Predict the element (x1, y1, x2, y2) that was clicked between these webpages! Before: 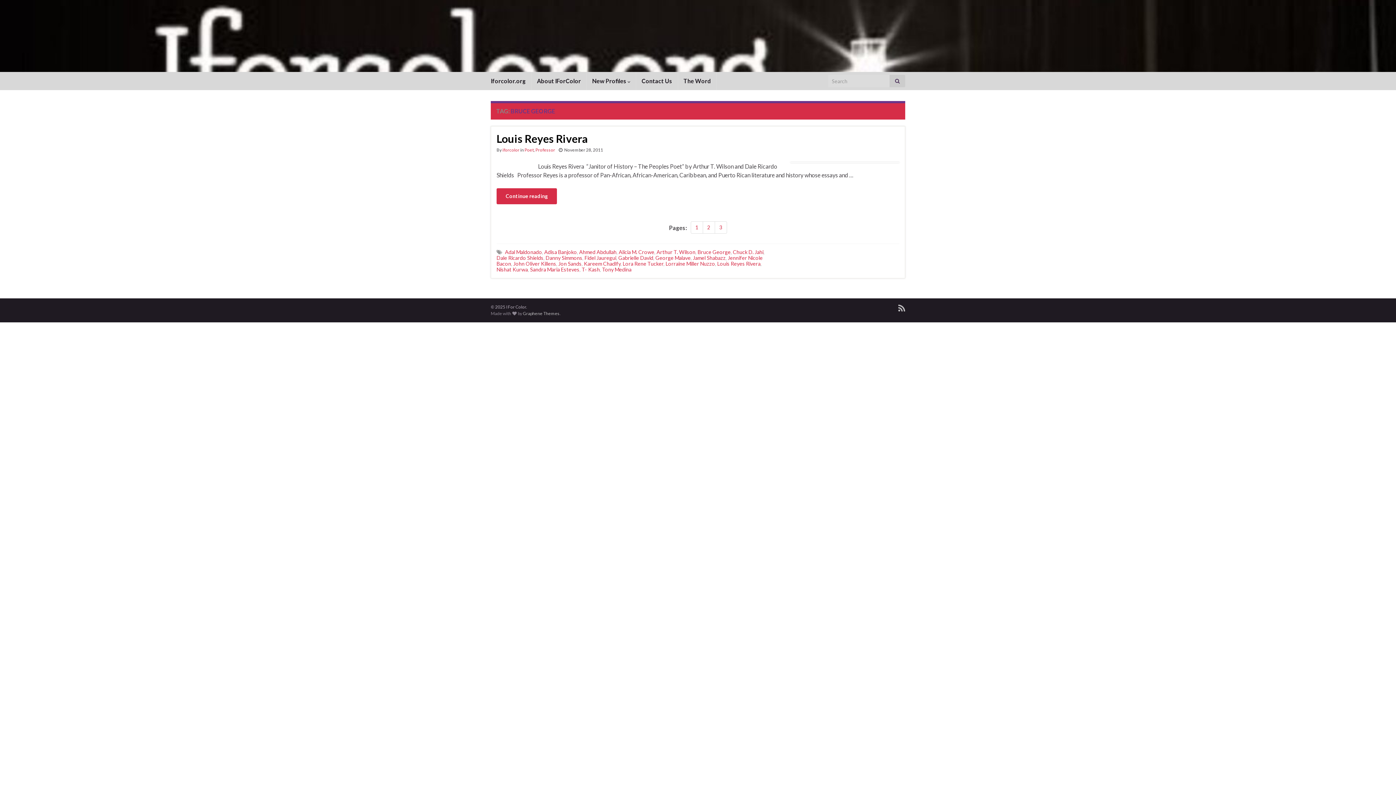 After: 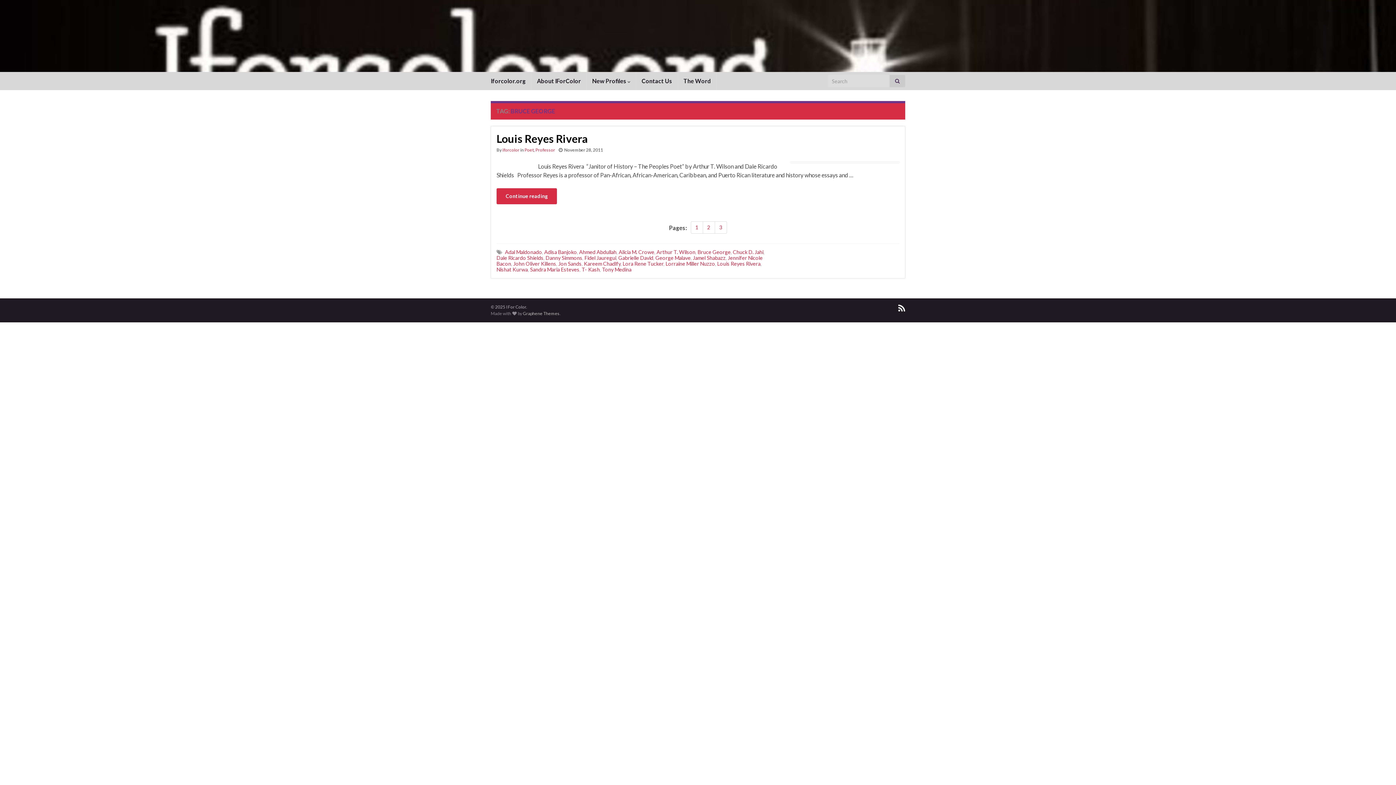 Action: bbox: (898, 301, 905, 312)